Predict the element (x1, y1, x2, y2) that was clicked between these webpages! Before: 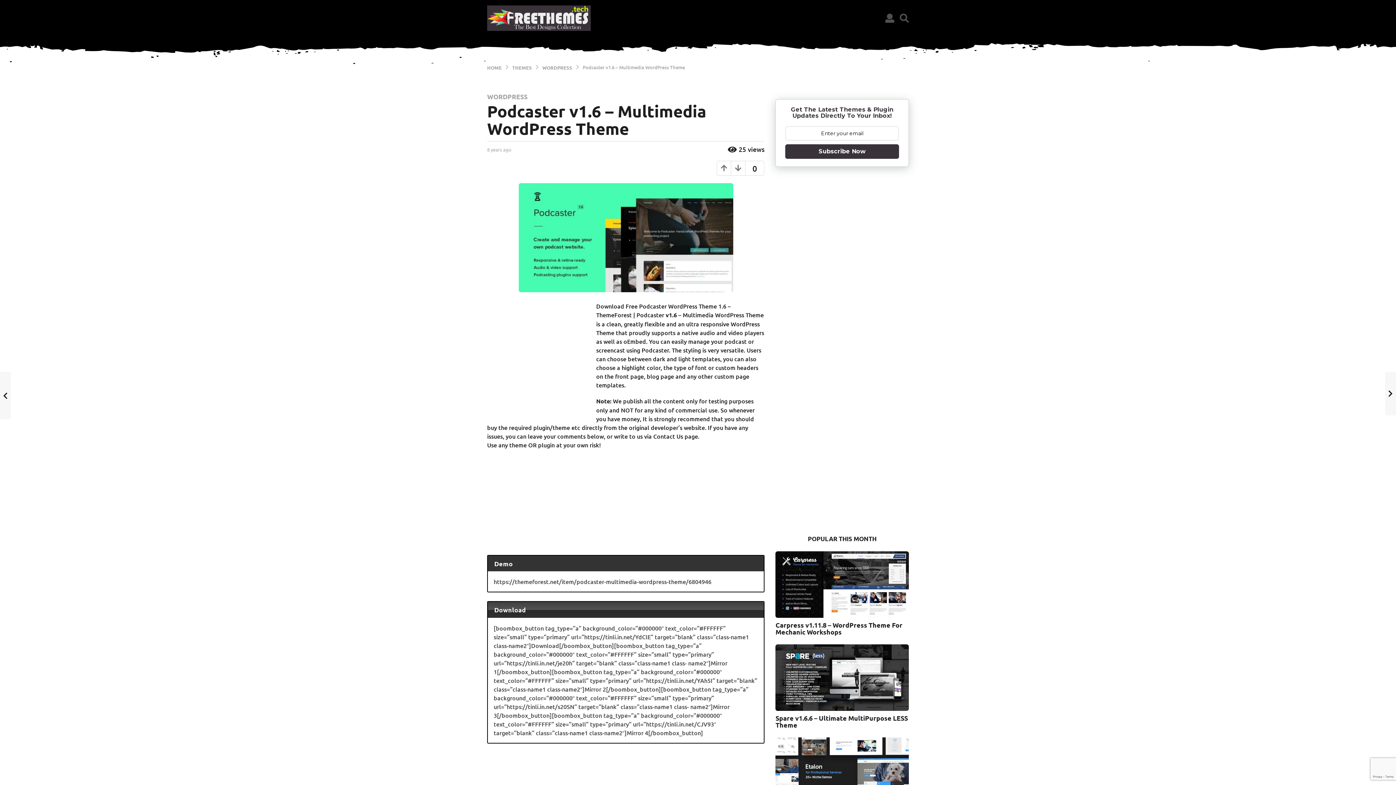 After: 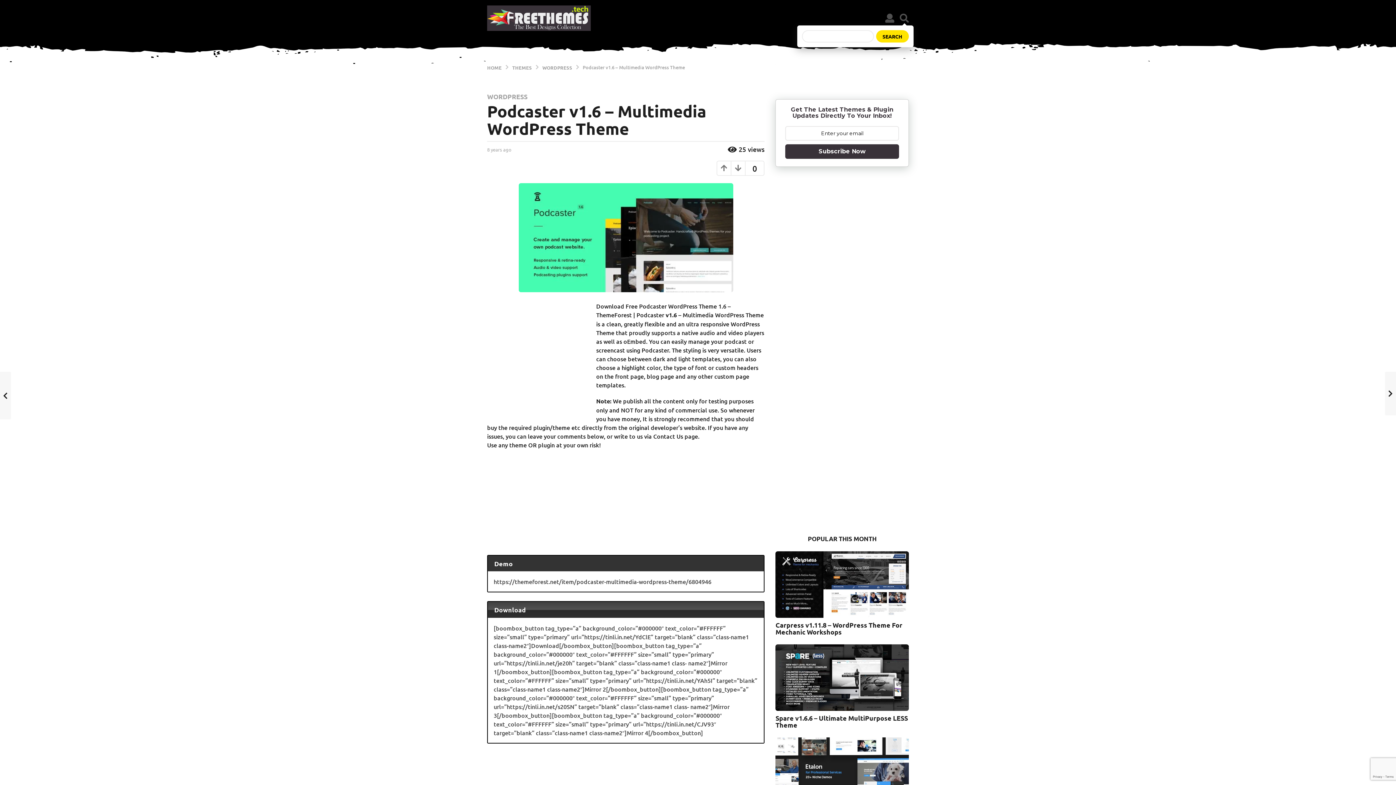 Action: bbox: (900, 10, 909, 25)